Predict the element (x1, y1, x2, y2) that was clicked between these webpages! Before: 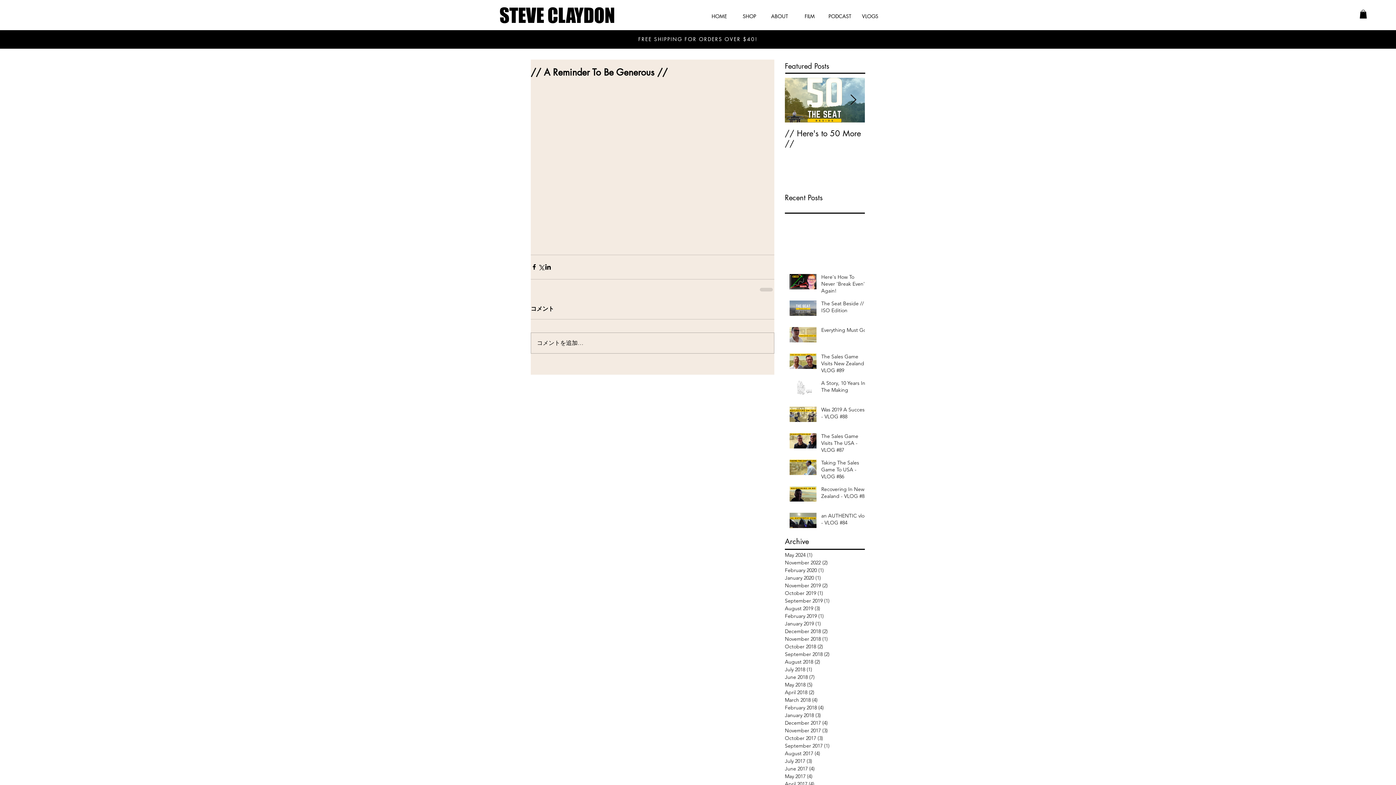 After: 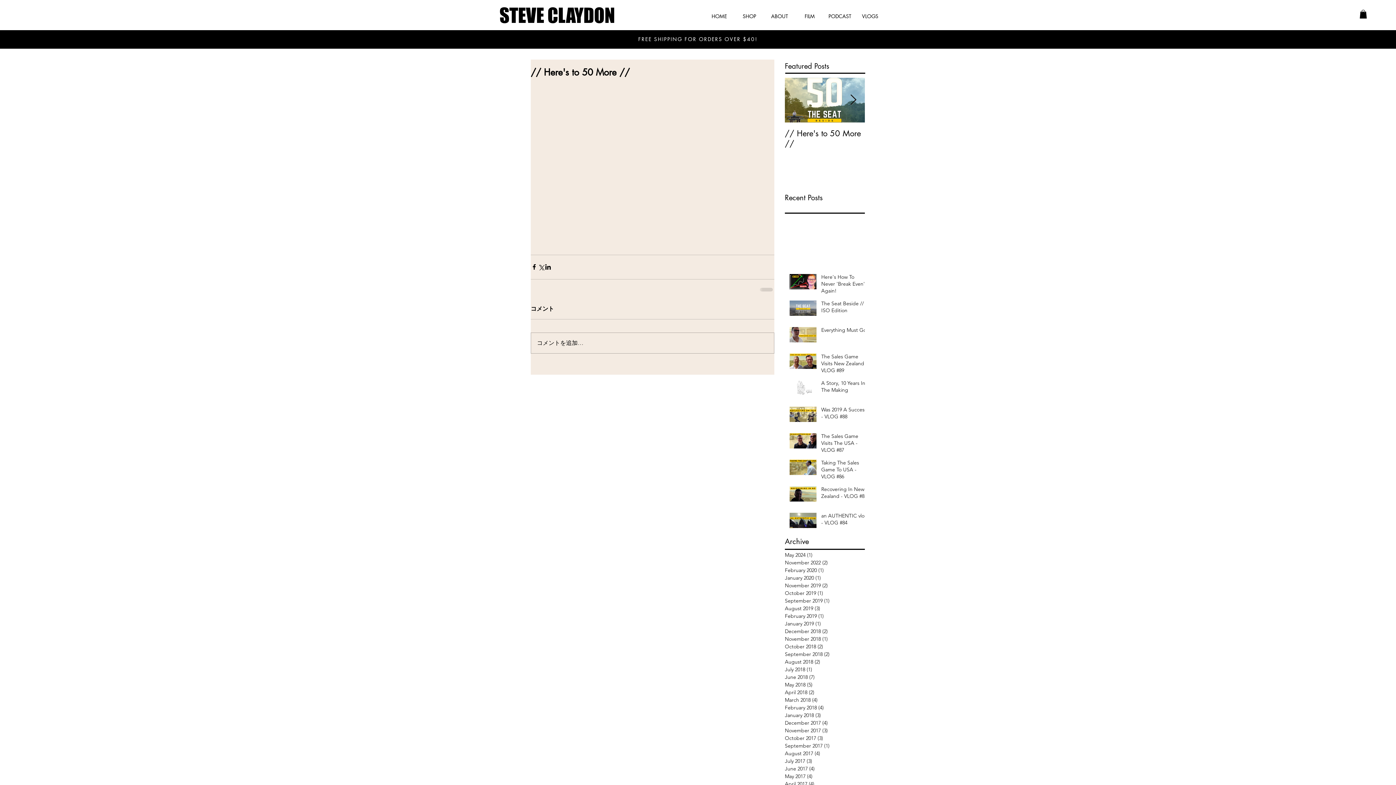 Action: bbox: (785, 128, 865, 148) label: // Here's to 50 More //